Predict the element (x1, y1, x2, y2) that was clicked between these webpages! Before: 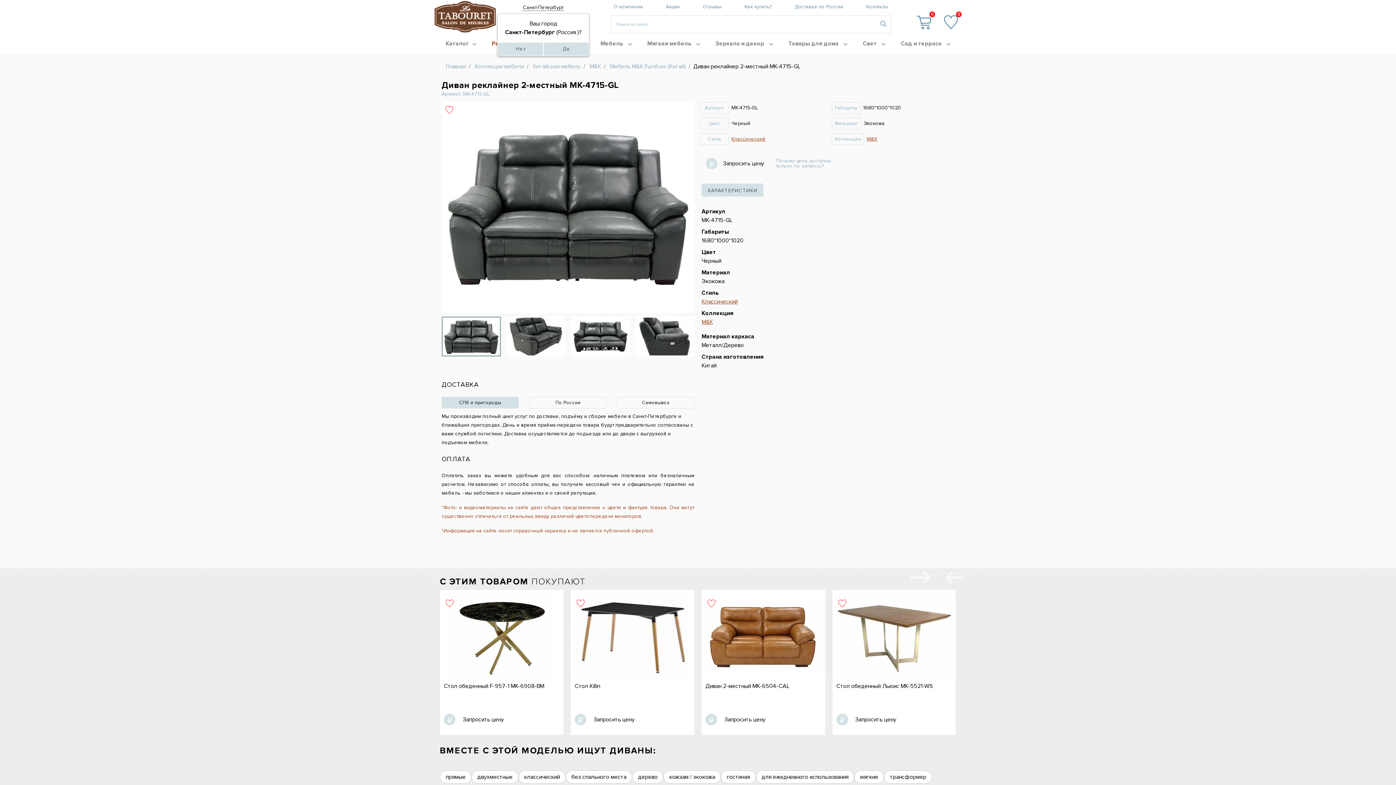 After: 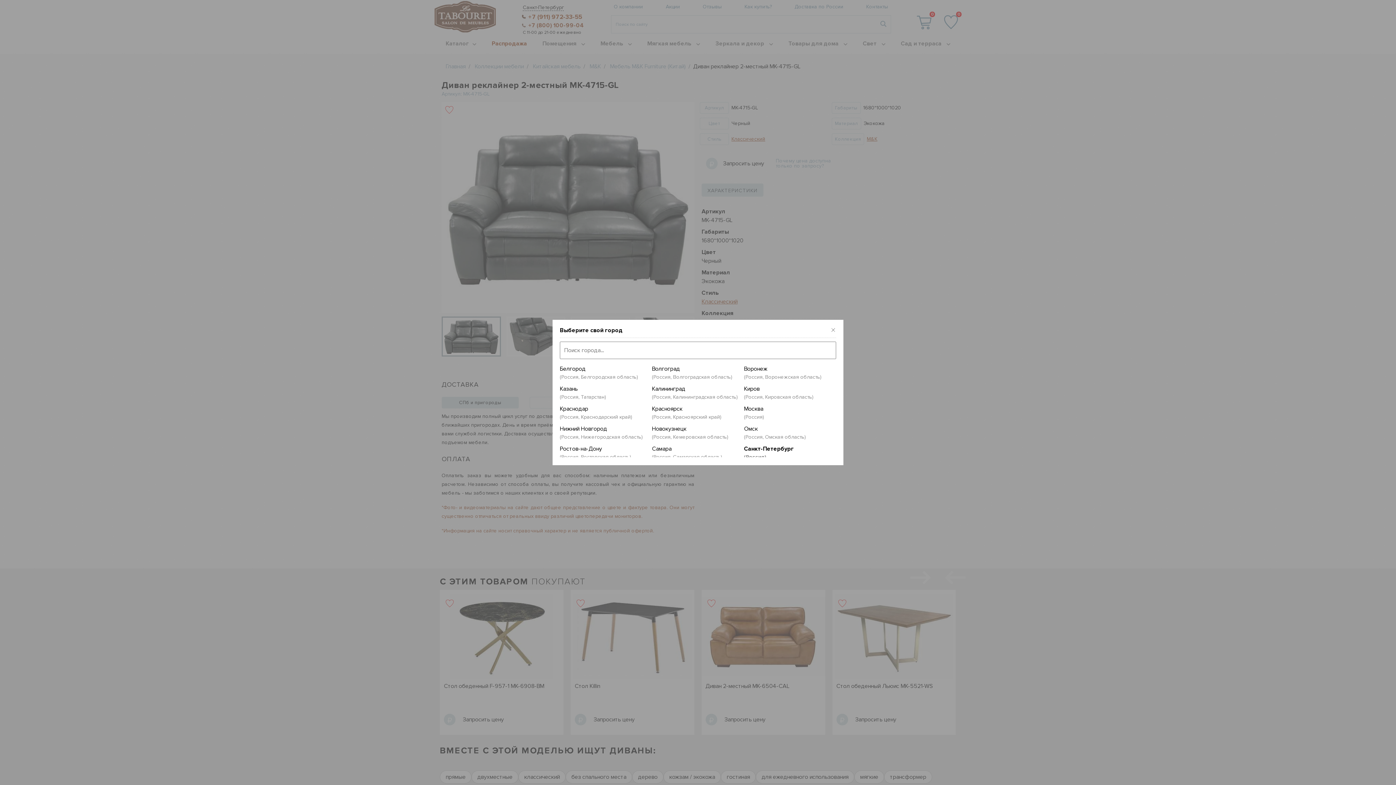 Action: bbox: (498, 42, 543, 55) label: Нет